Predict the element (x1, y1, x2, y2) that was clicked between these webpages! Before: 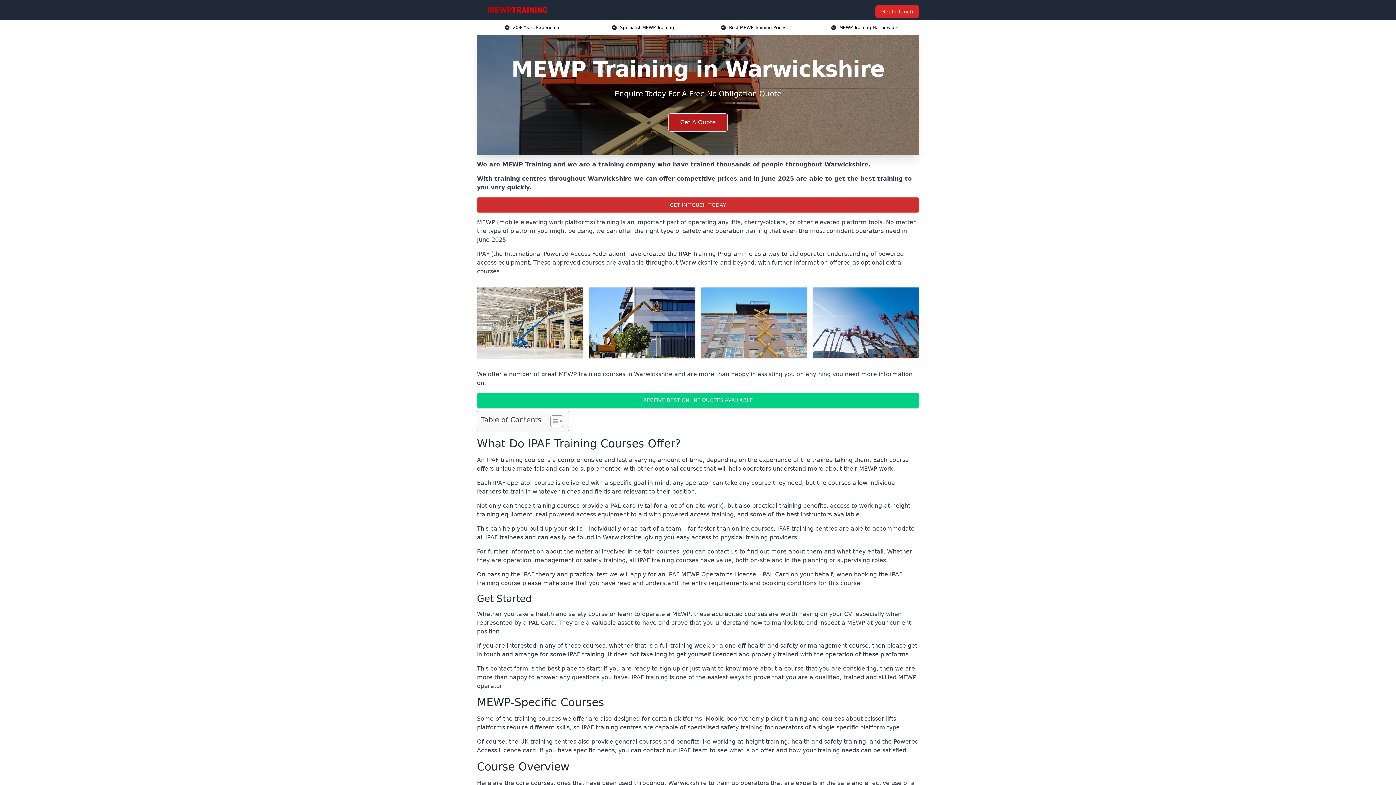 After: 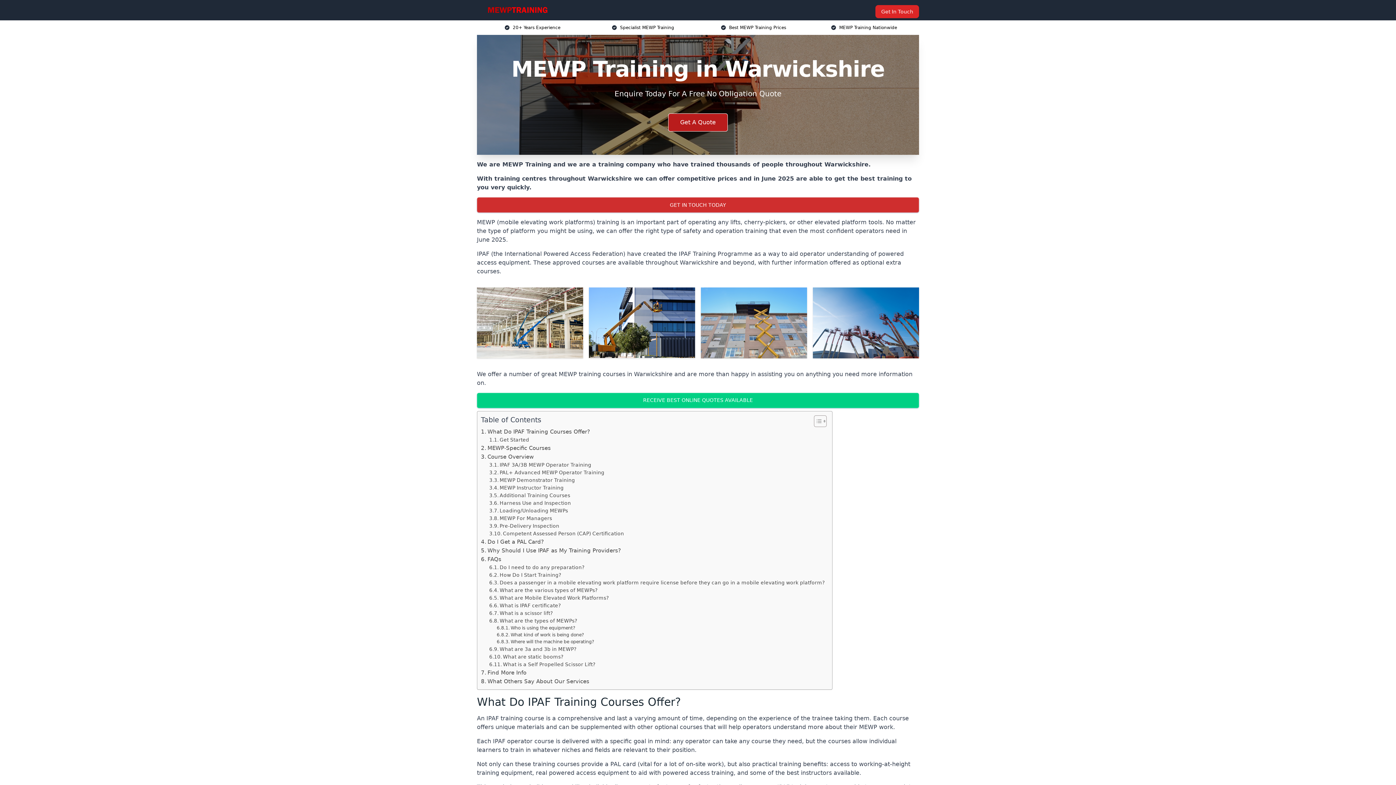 Action: bbox: (545, 415, 561, 427) label: Toggle Table of Content